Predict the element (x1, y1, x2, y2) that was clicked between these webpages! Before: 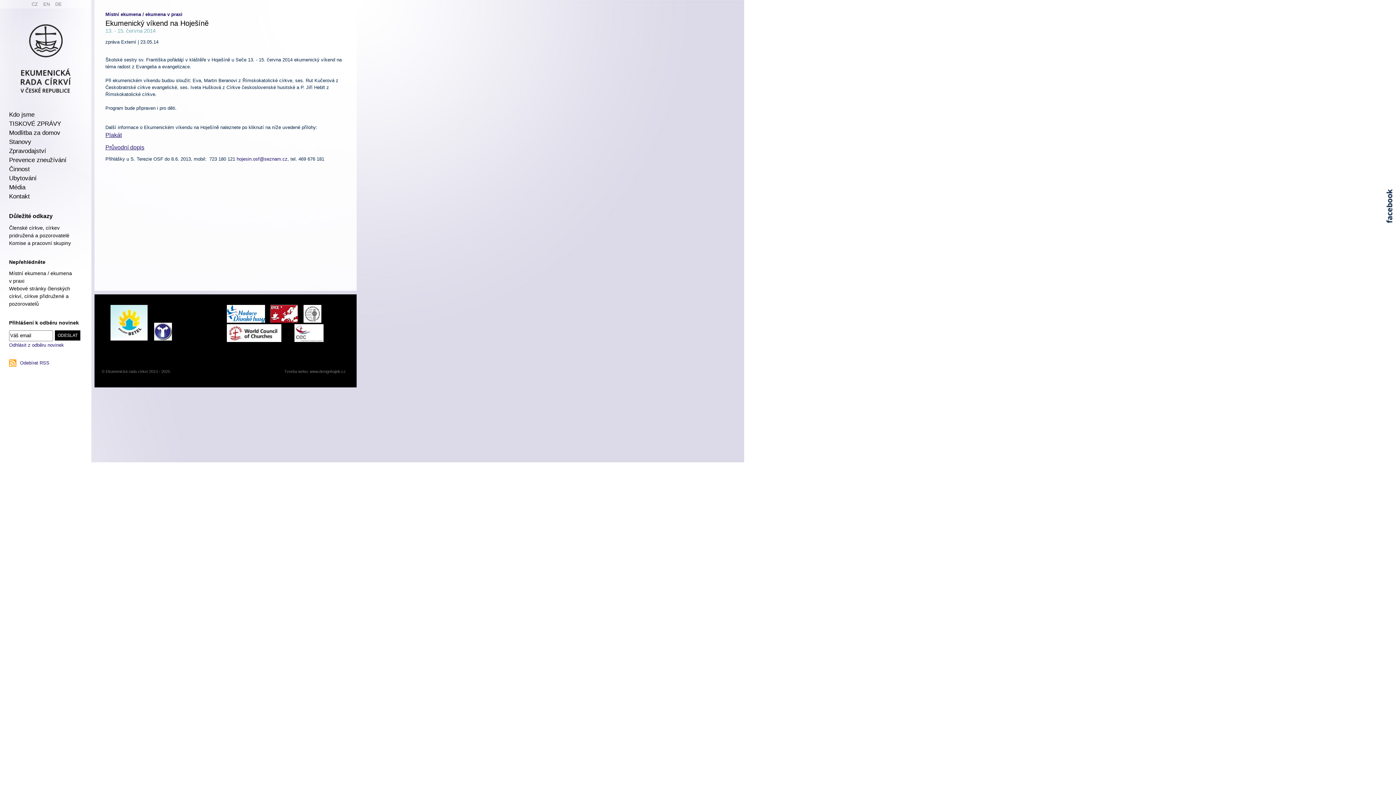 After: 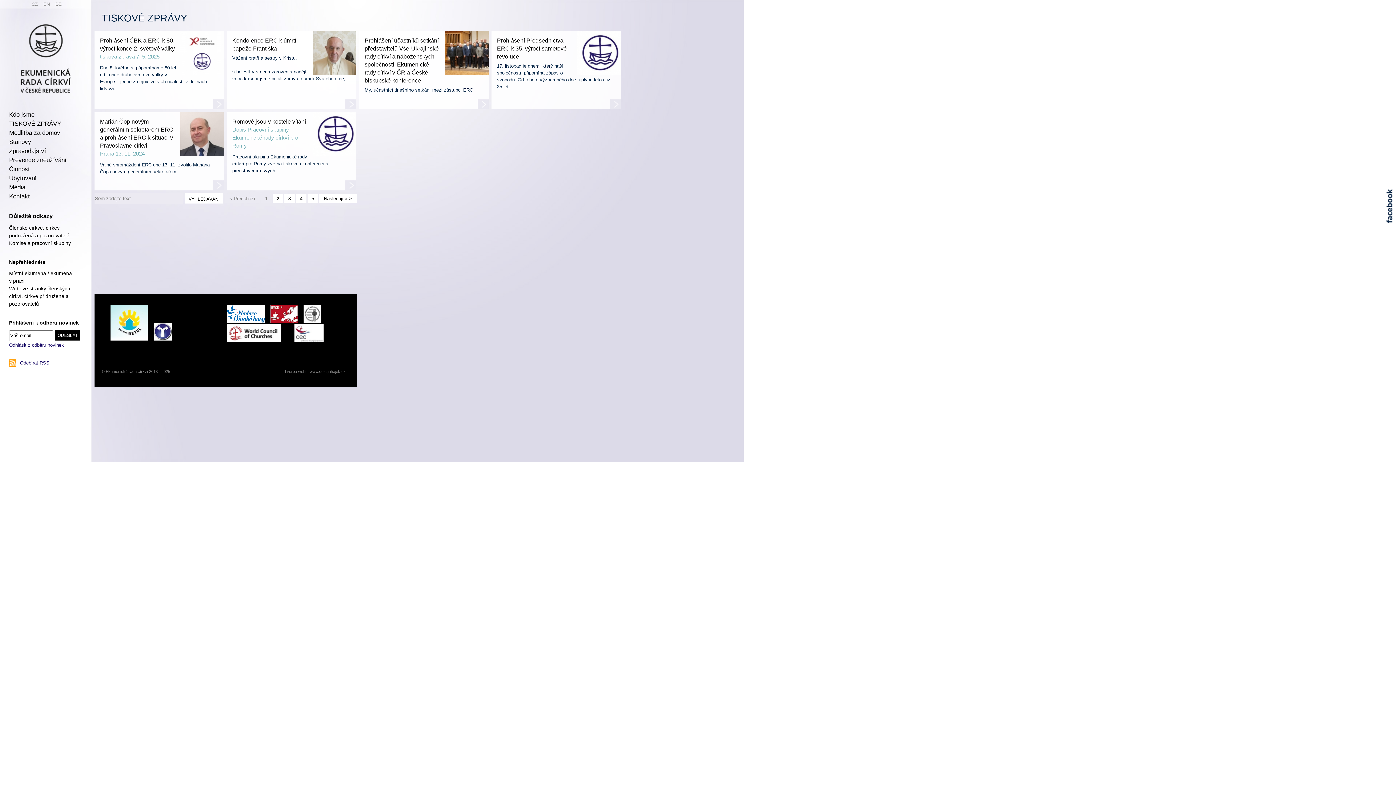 Action: bbox: (9, 120, 61, 127) label: TISKOVÉ ZPRÁVY